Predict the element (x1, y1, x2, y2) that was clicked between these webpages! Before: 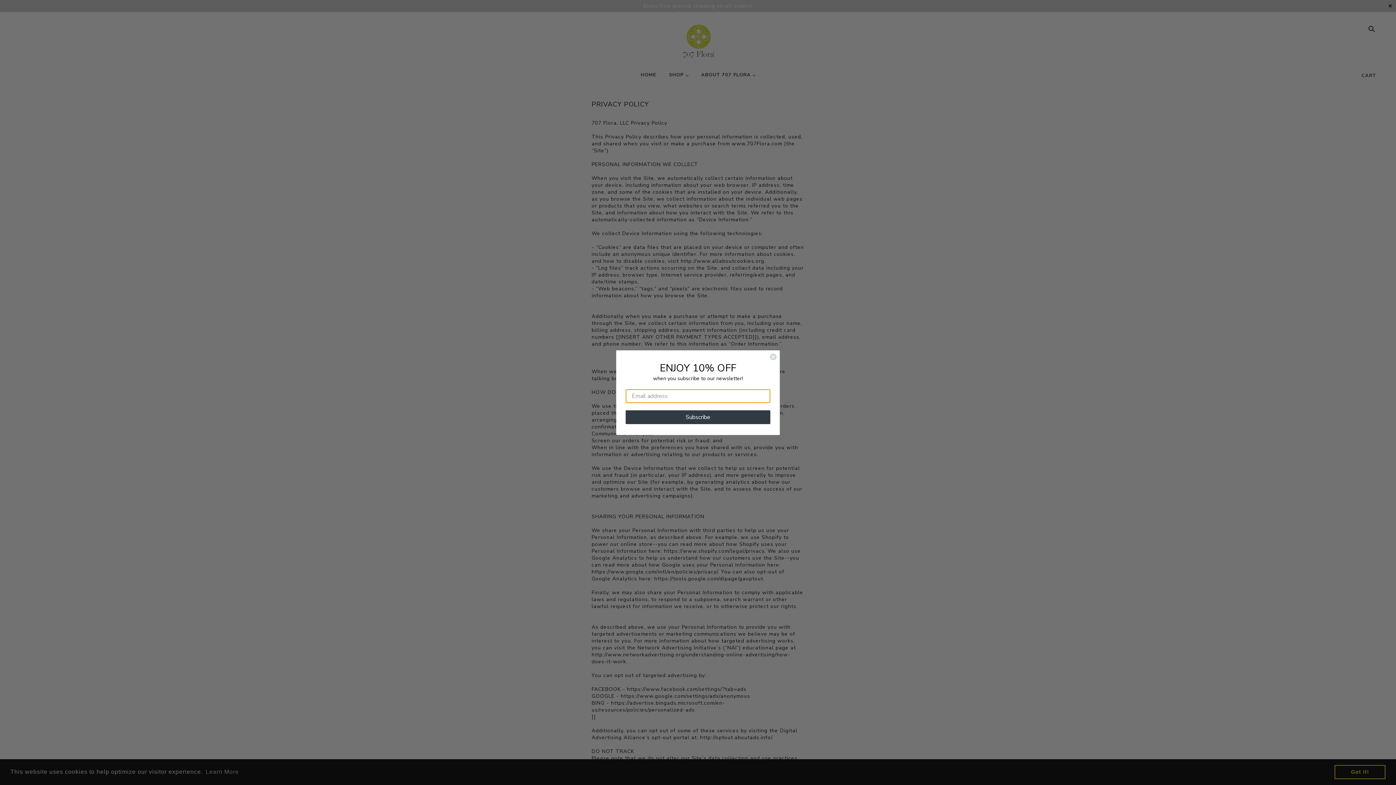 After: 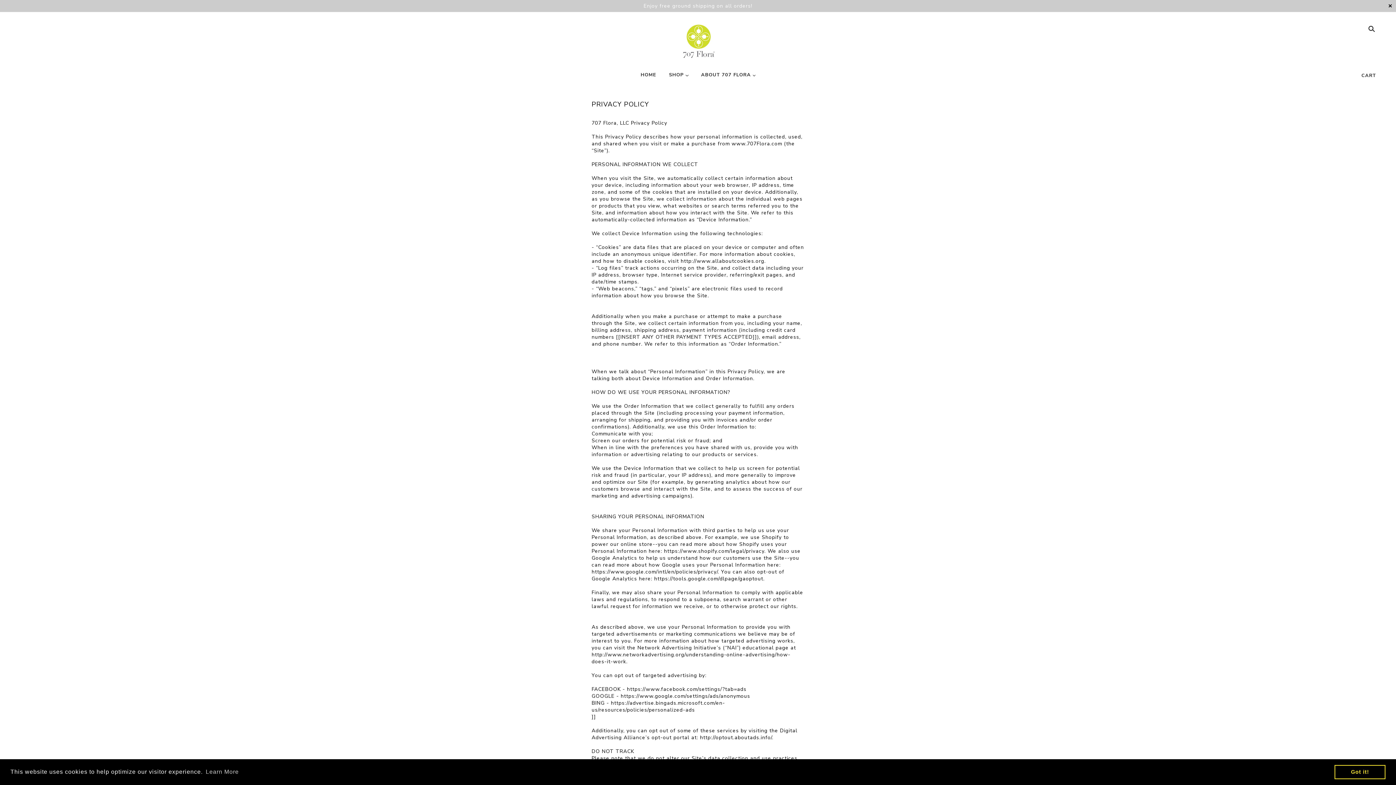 Action: label: Close dialog bbox: (769, 353, 777, 360)